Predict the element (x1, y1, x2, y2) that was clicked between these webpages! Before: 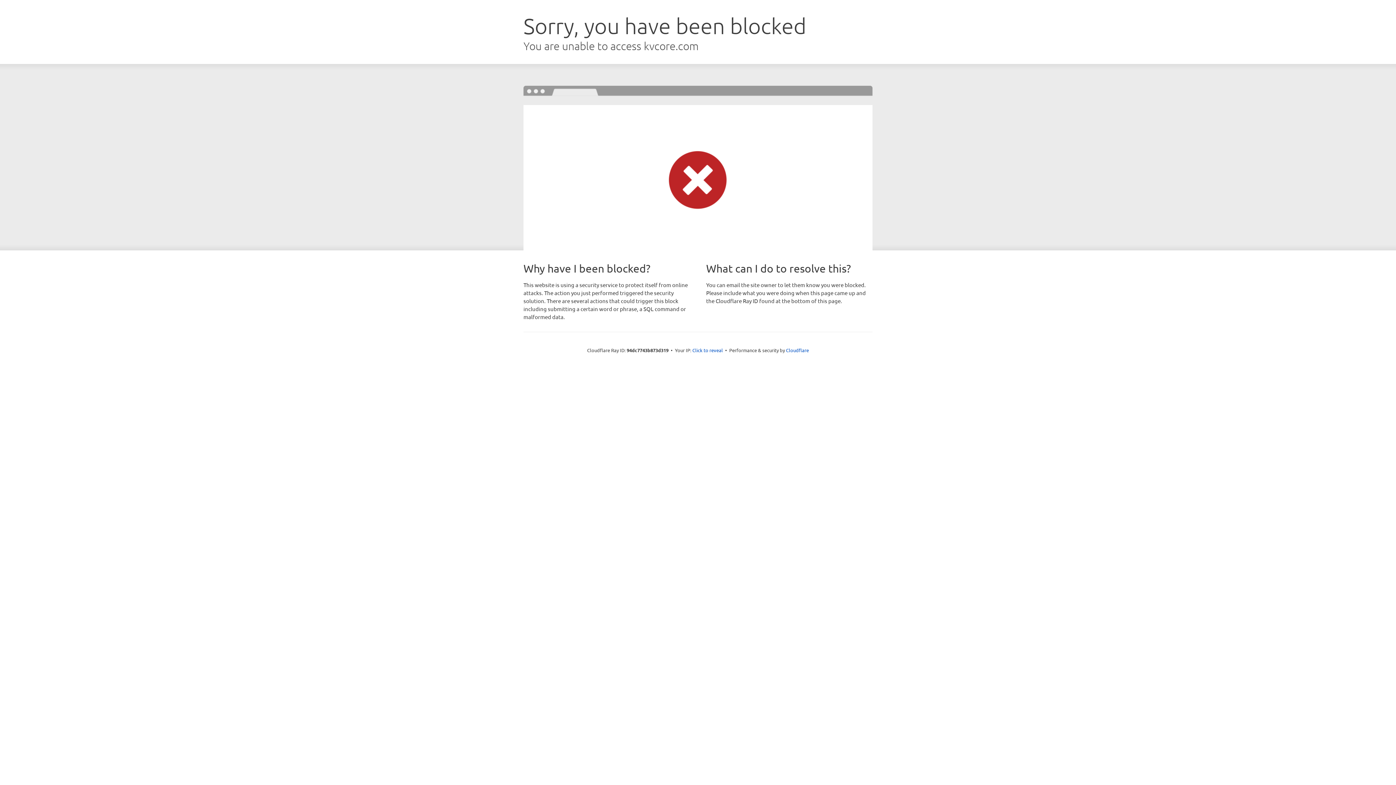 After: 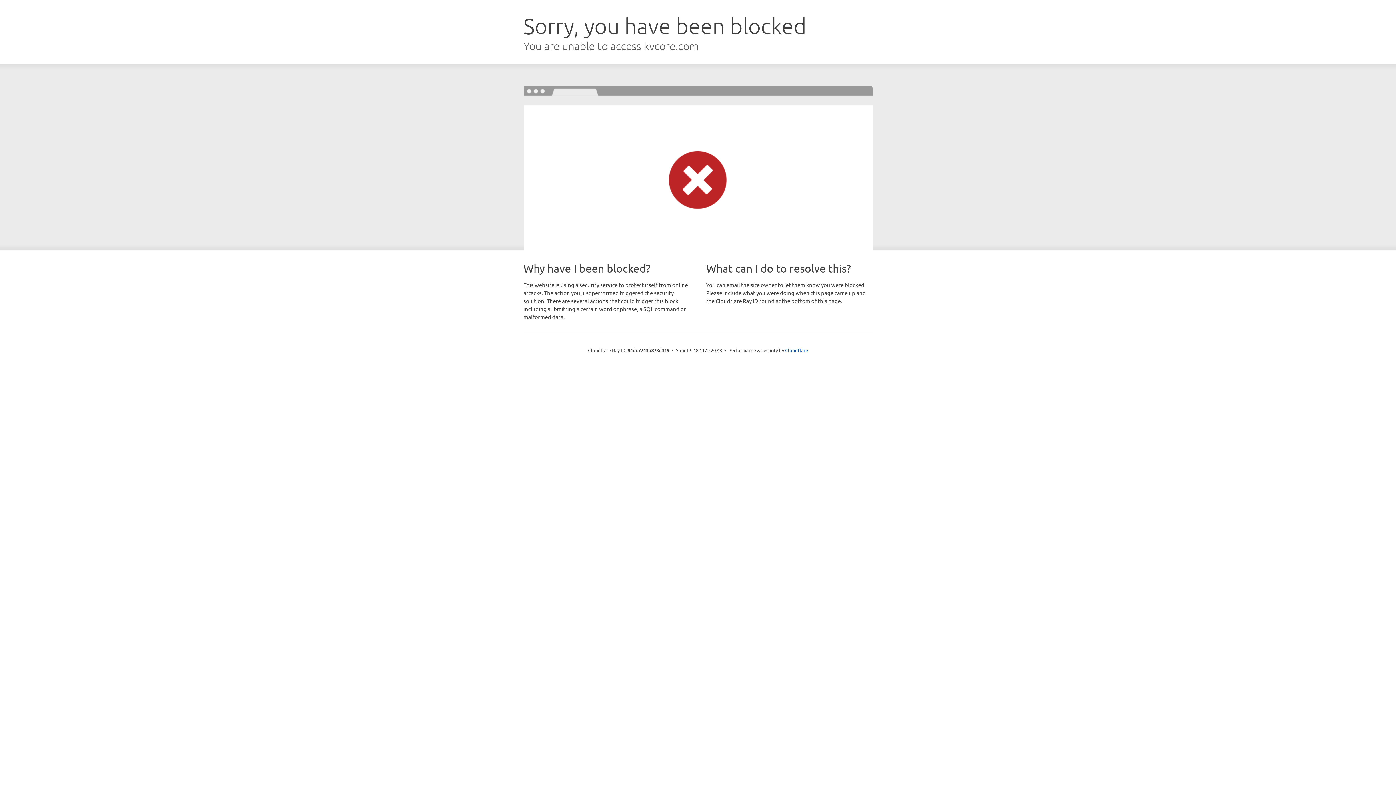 Action: label: Click to reveal bbox: (692, 346, 723, 353)